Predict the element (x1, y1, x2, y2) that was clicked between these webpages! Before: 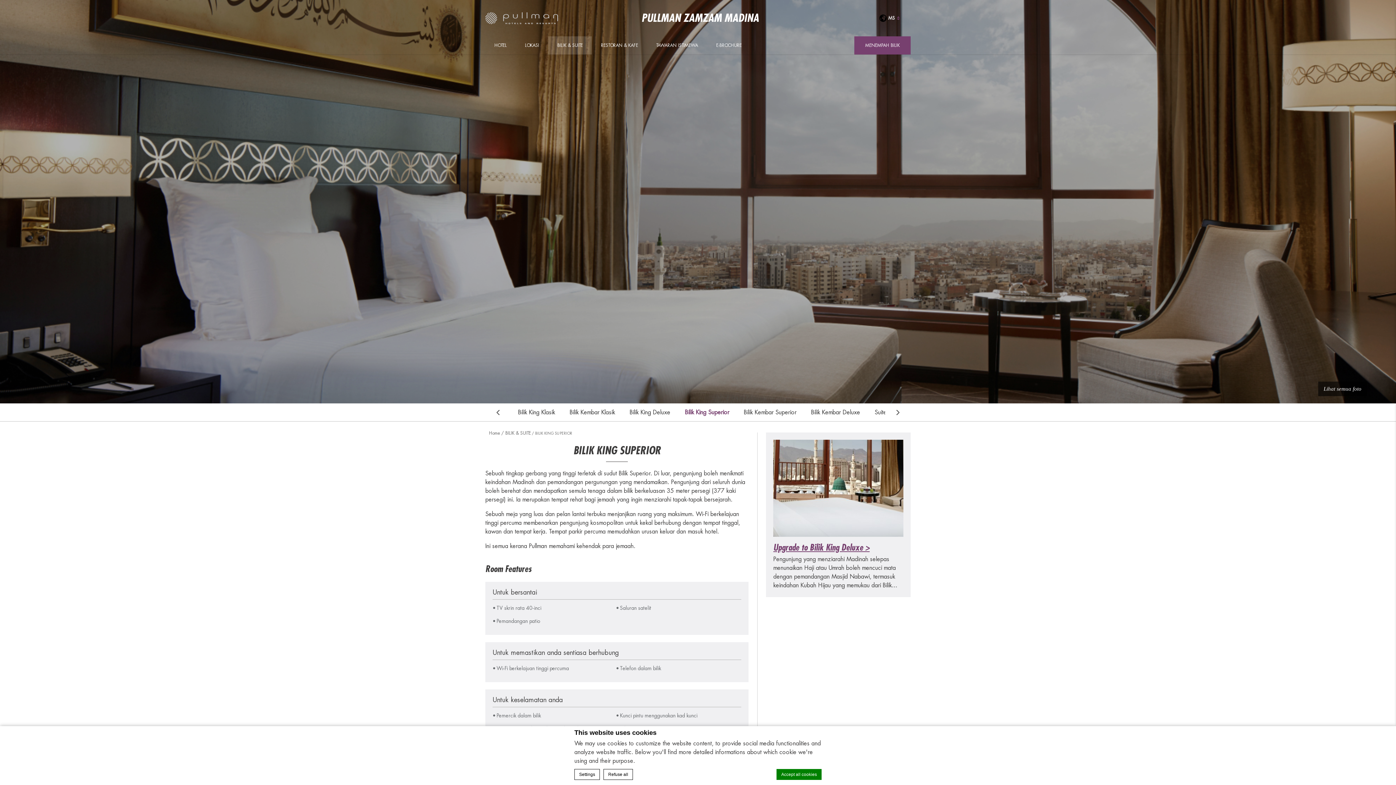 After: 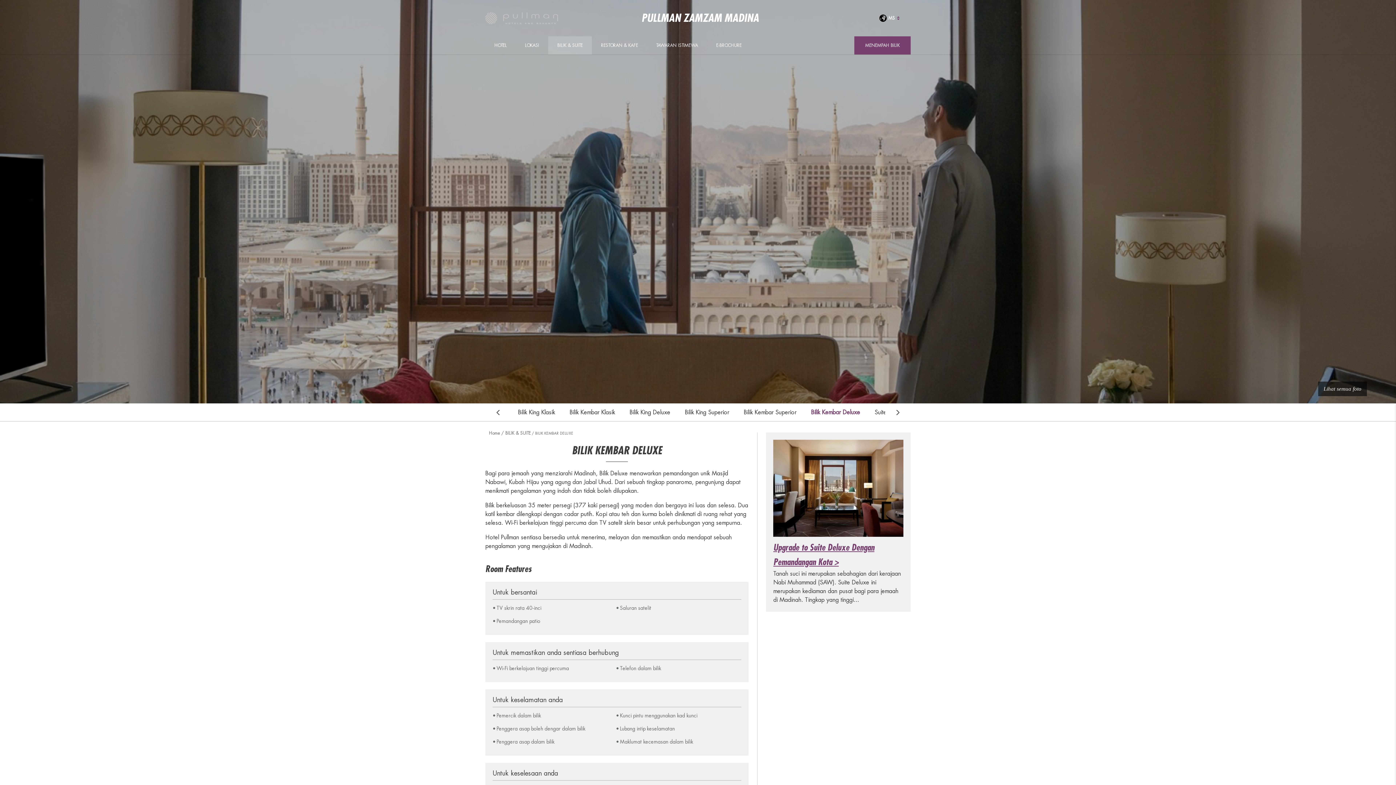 Action: bbox: (811, 403, 860, 421) label: Bilik Kembar Deluxe